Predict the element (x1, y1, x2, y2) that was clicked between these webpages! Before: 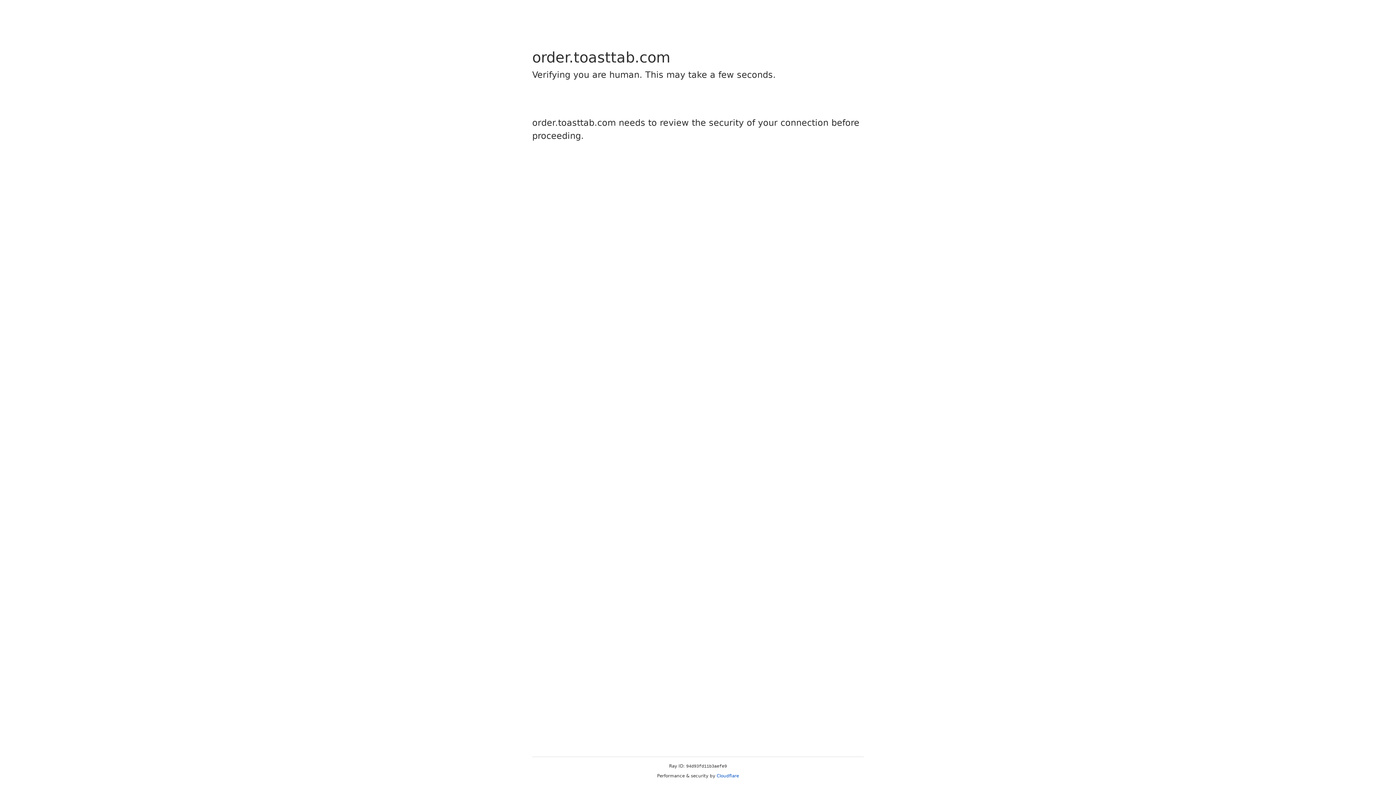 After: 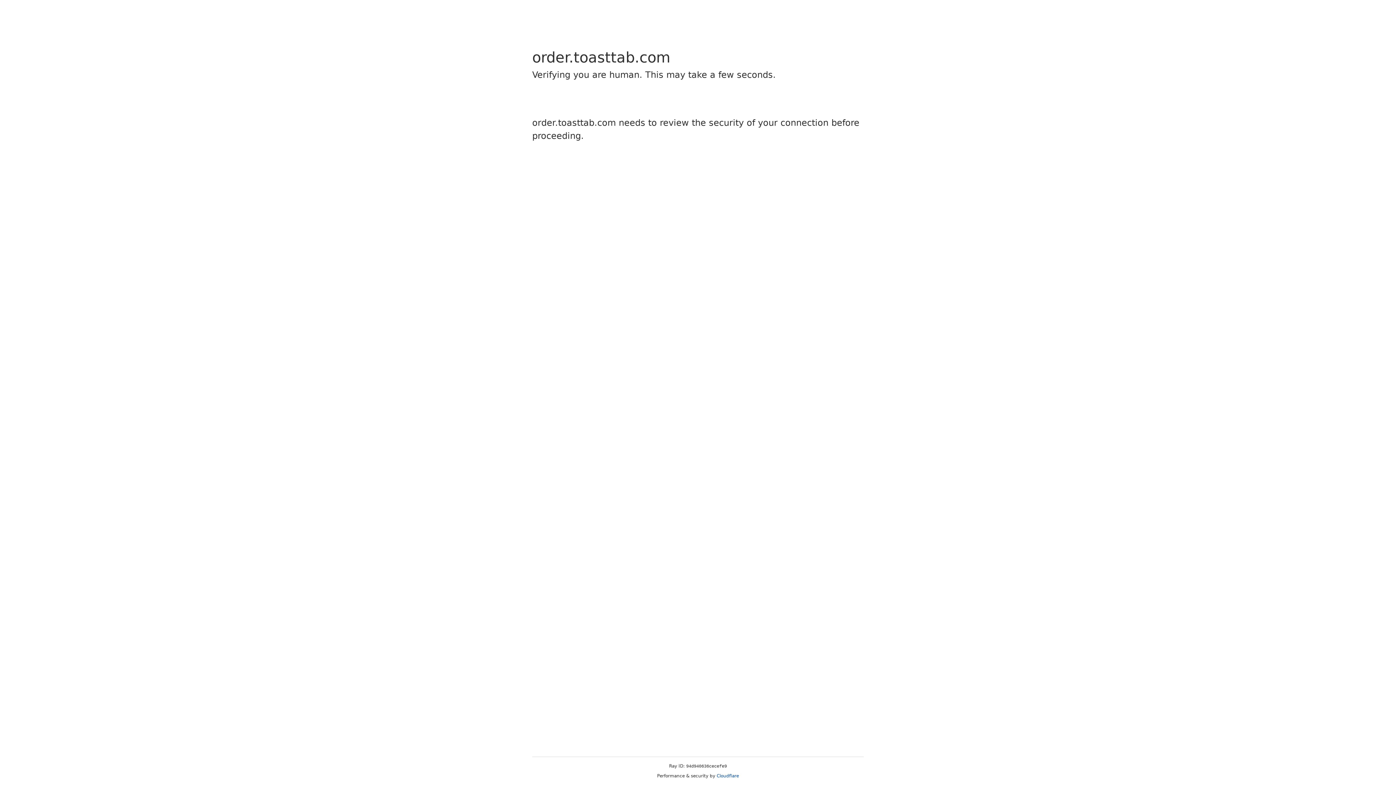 Action: bbox: (716, 773, 739, 778) label: Cloudflare